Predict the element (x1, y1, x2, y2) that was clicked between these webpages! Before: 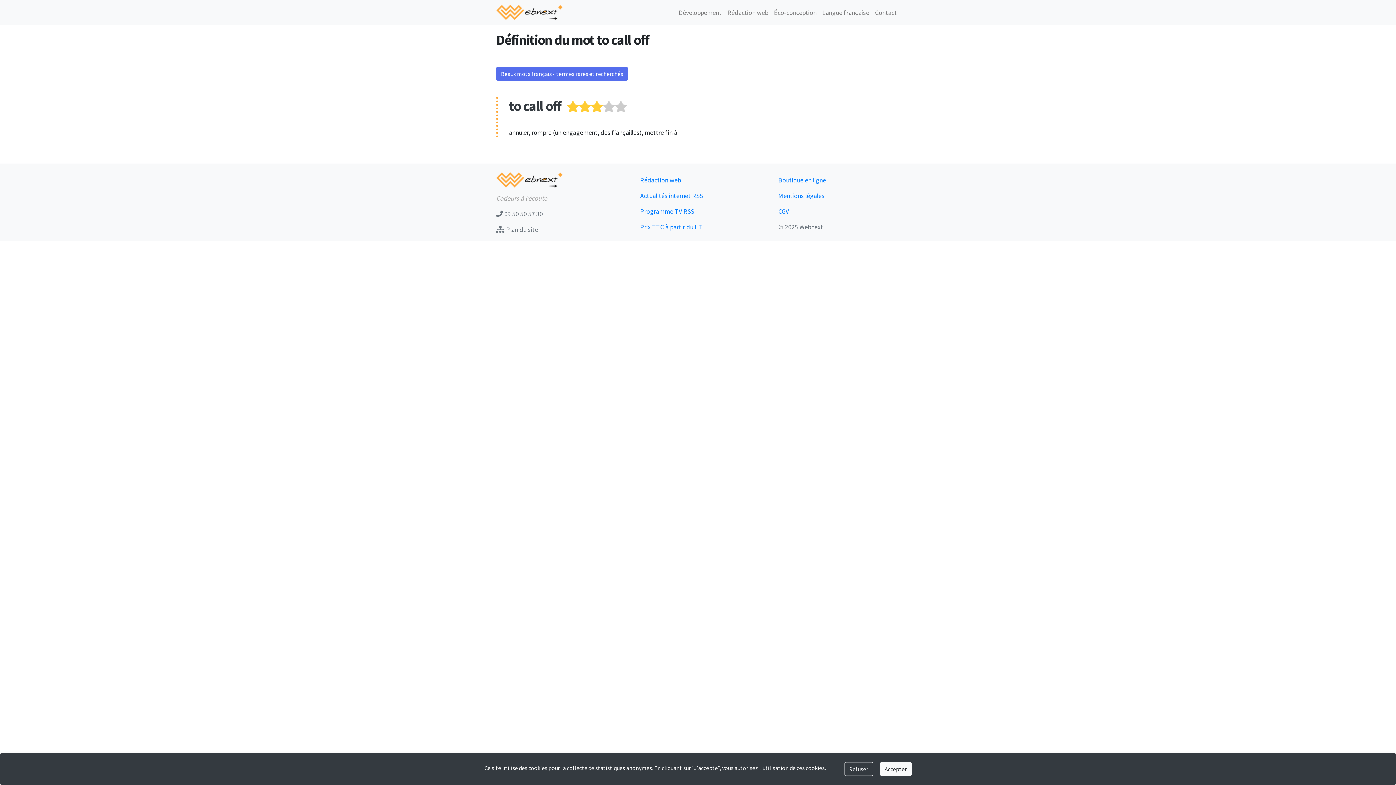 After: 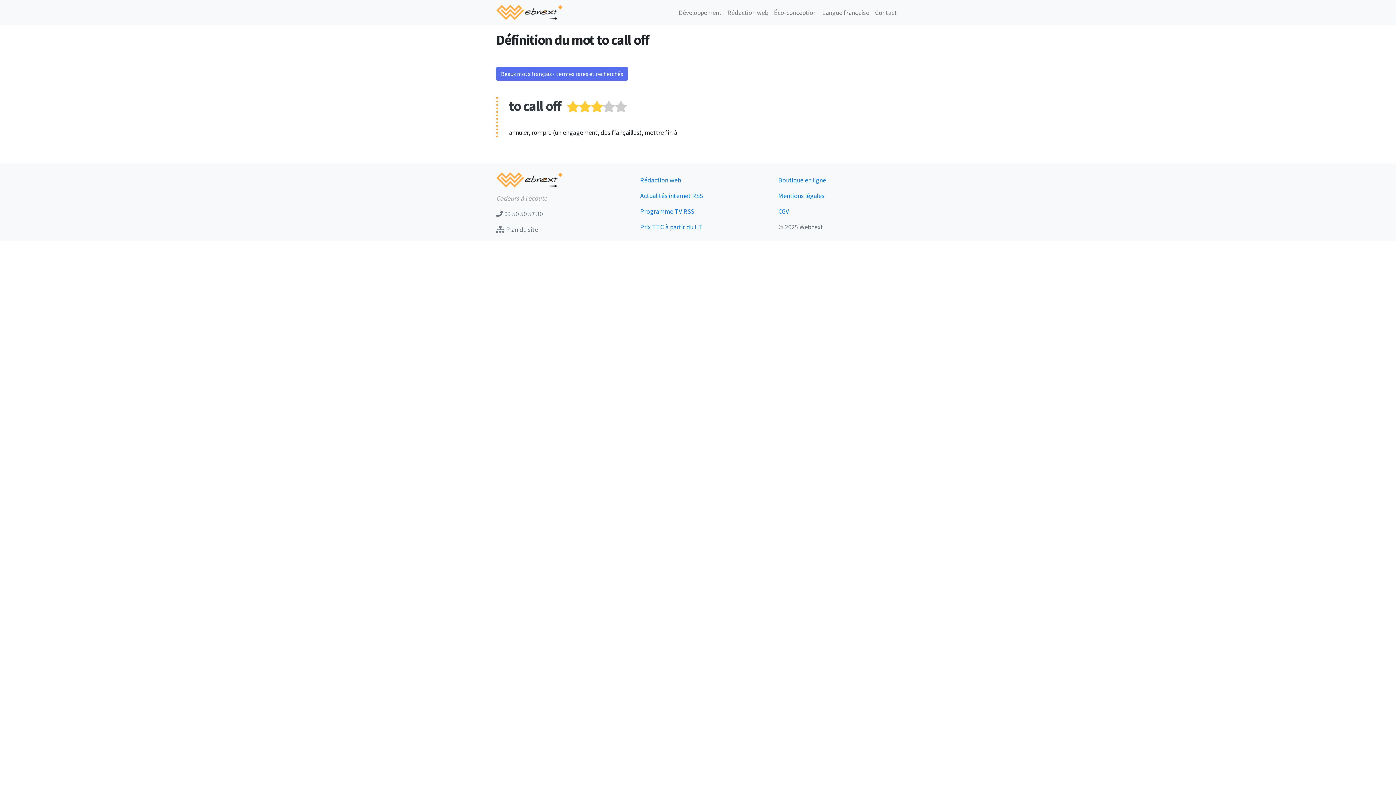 Action: label: Accepter bbox: (880, 762, 911, 776)